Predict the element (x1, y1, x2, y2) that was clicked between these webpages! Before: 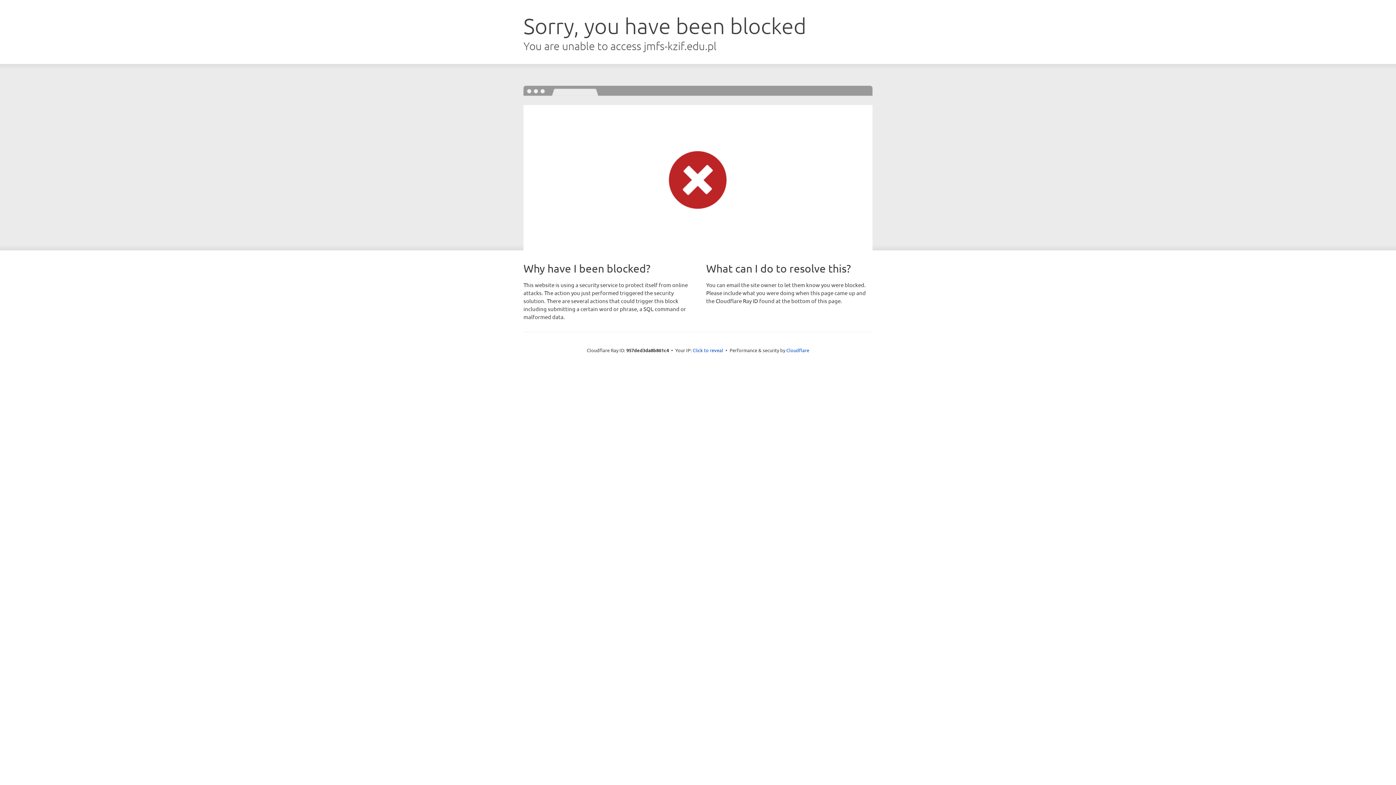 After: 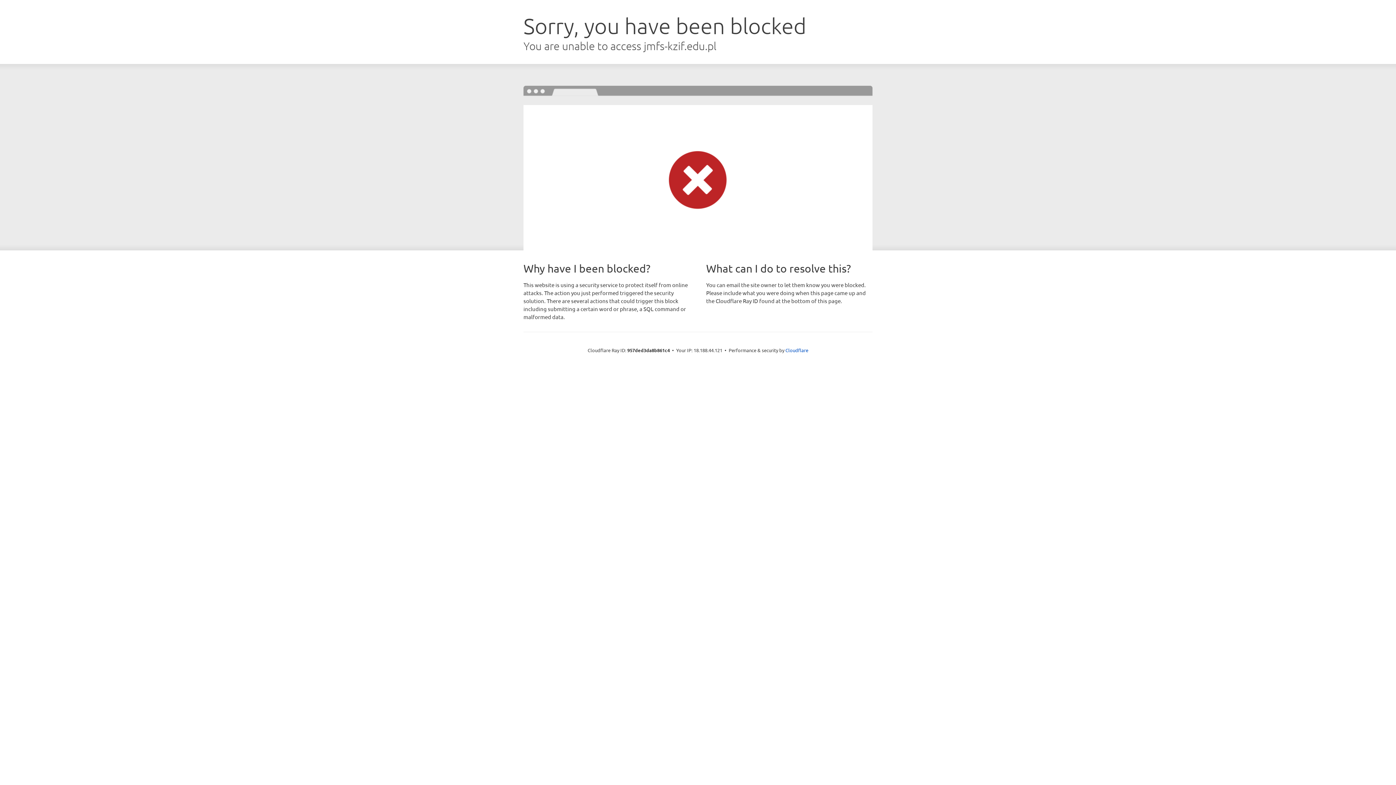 Action: label: Click to reveal bbox: (692, 346, 723, 353)